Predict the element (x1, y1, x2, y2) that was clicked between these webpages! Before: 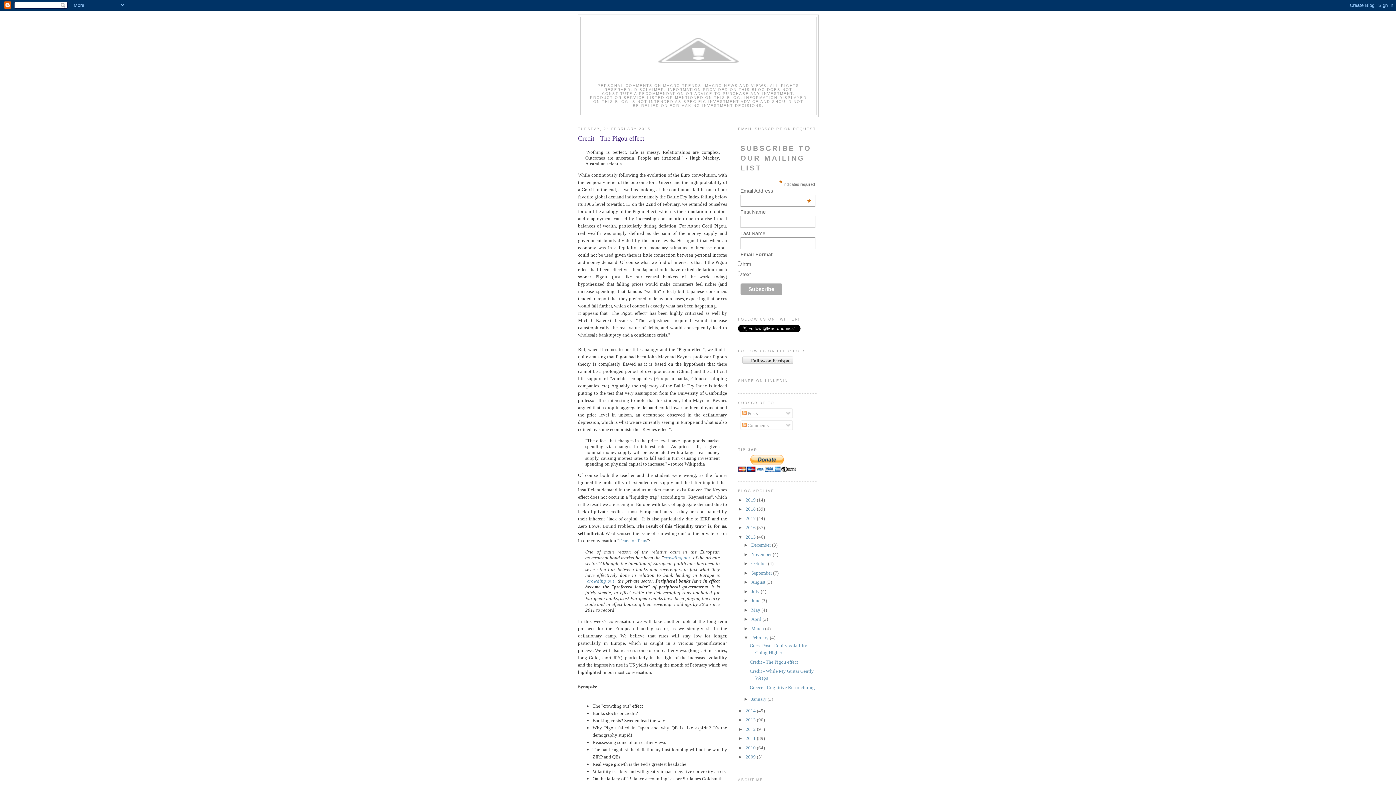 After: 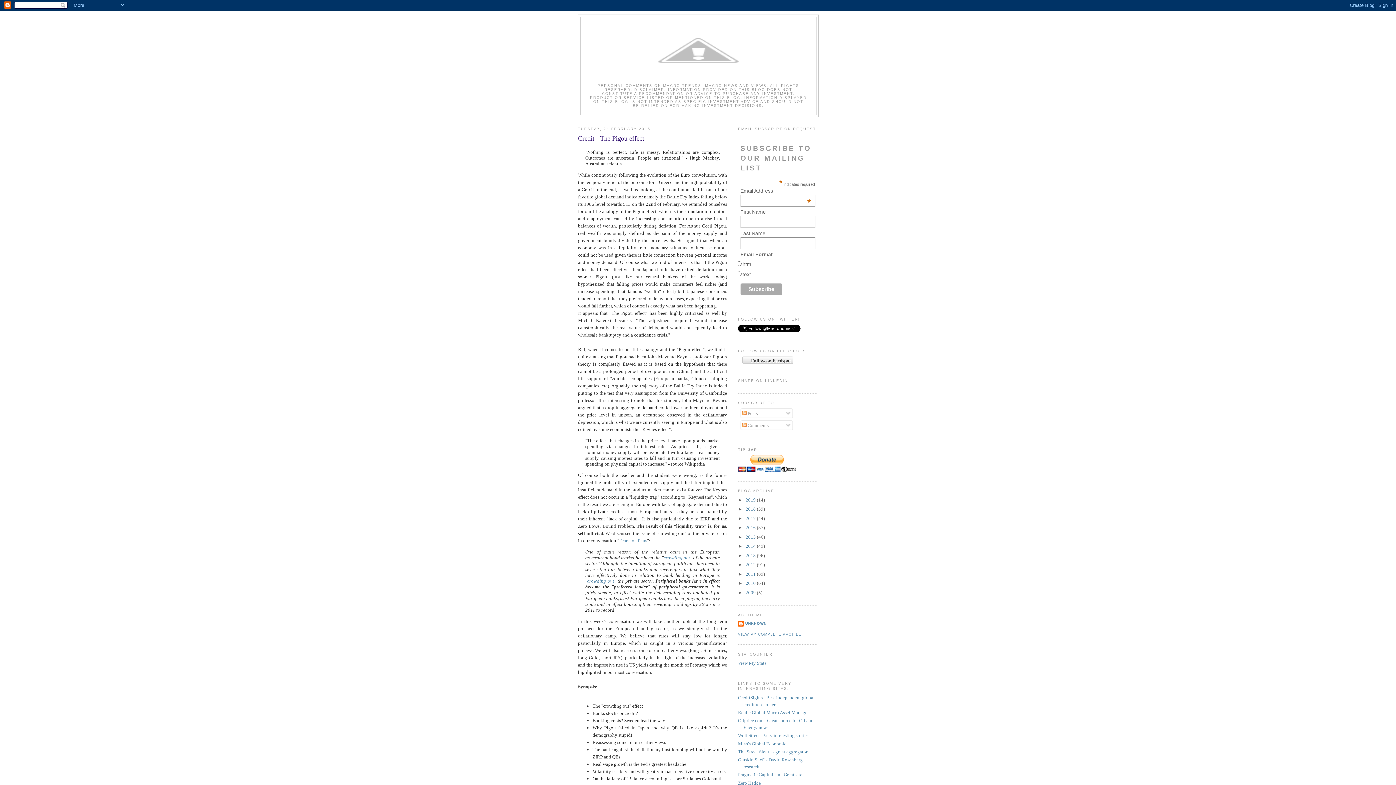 Action: bbox: (738, 534, 745, 539) label: ▼  